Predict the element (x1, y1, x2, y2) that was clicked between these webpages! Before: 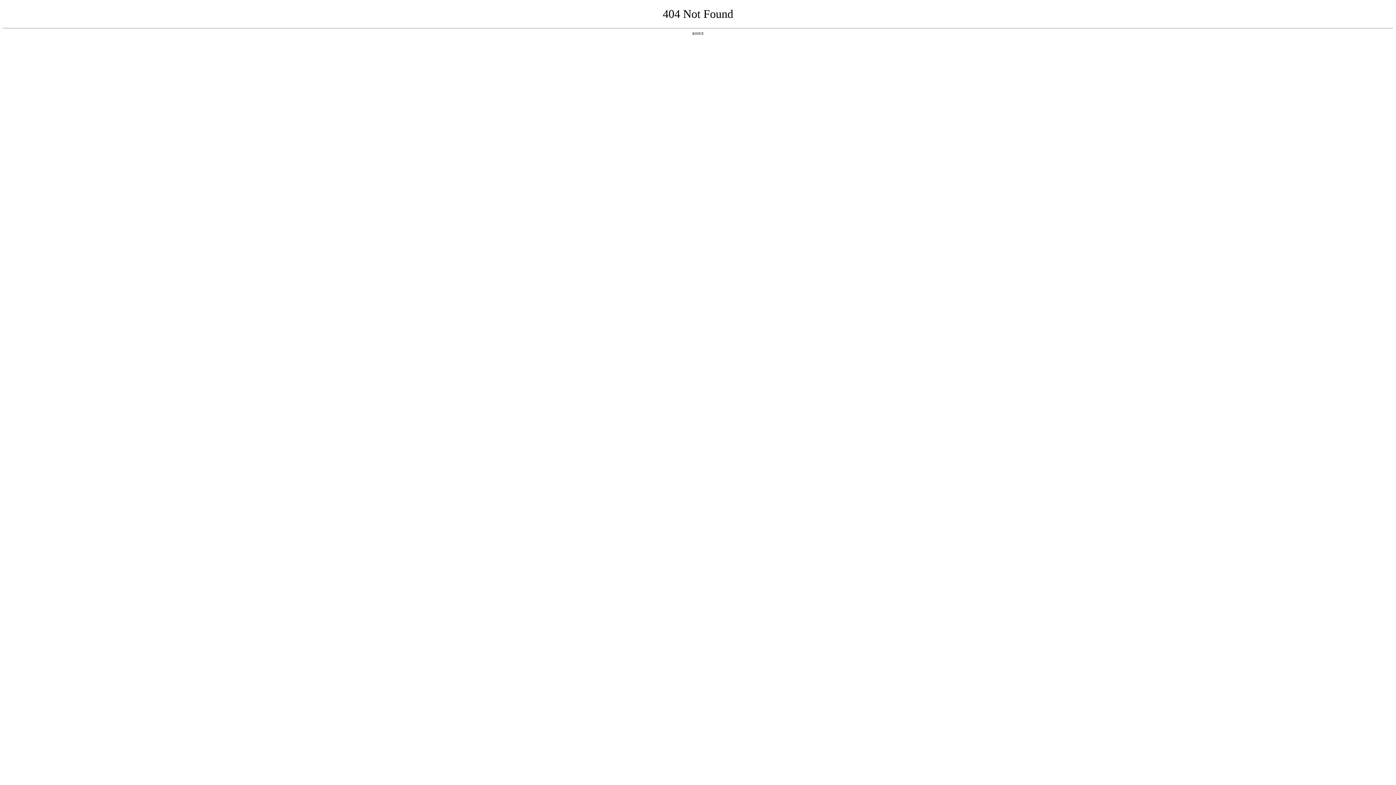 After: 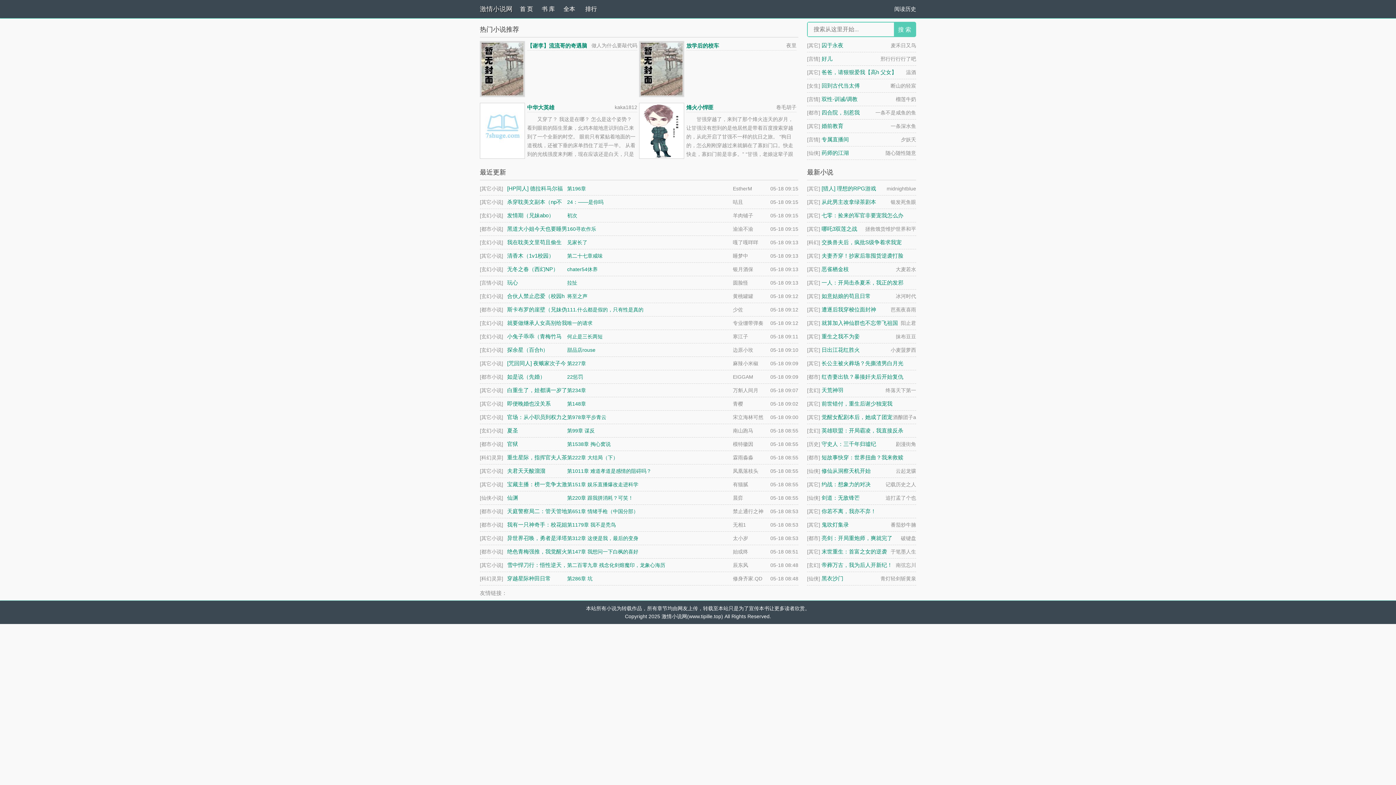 Action: label: 返回首页 bbox: (692, 31, 704, 35)